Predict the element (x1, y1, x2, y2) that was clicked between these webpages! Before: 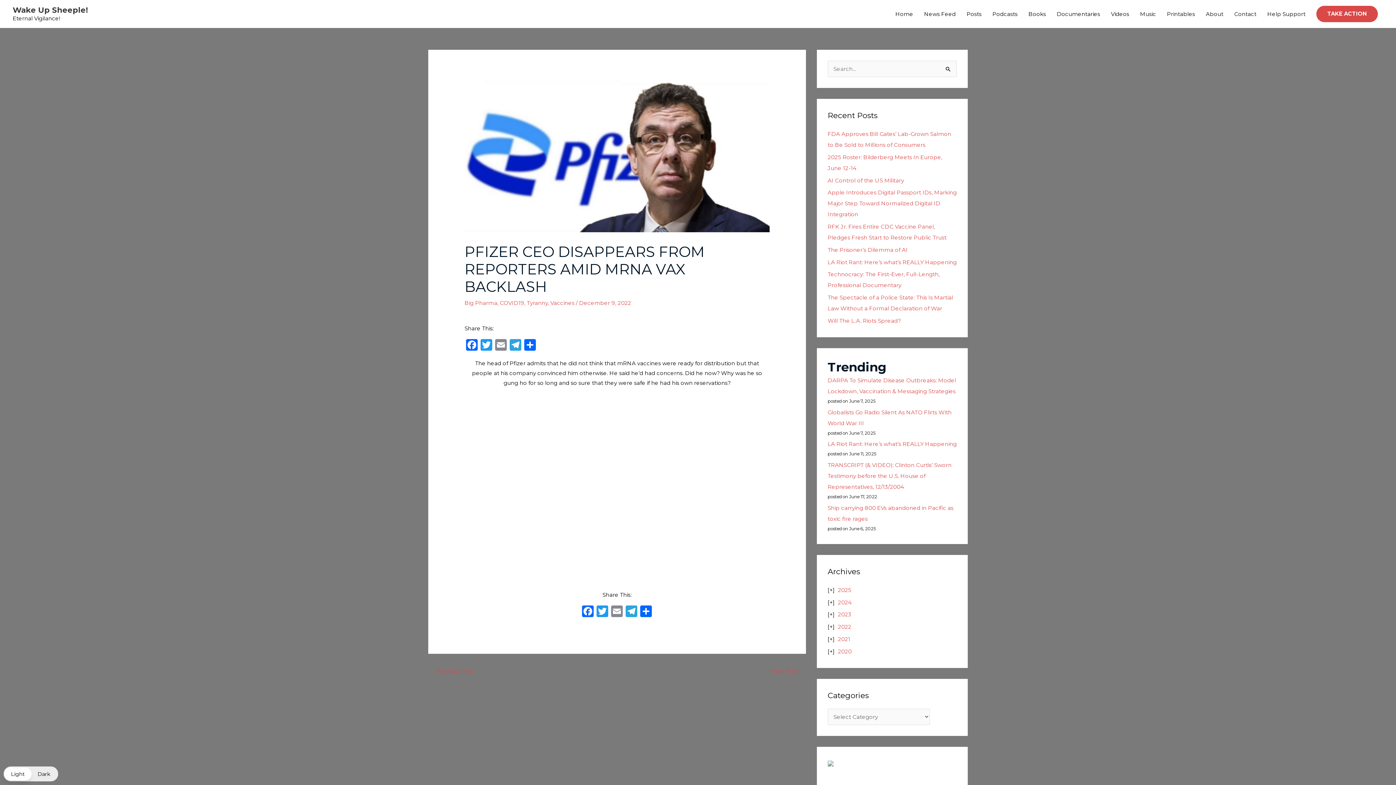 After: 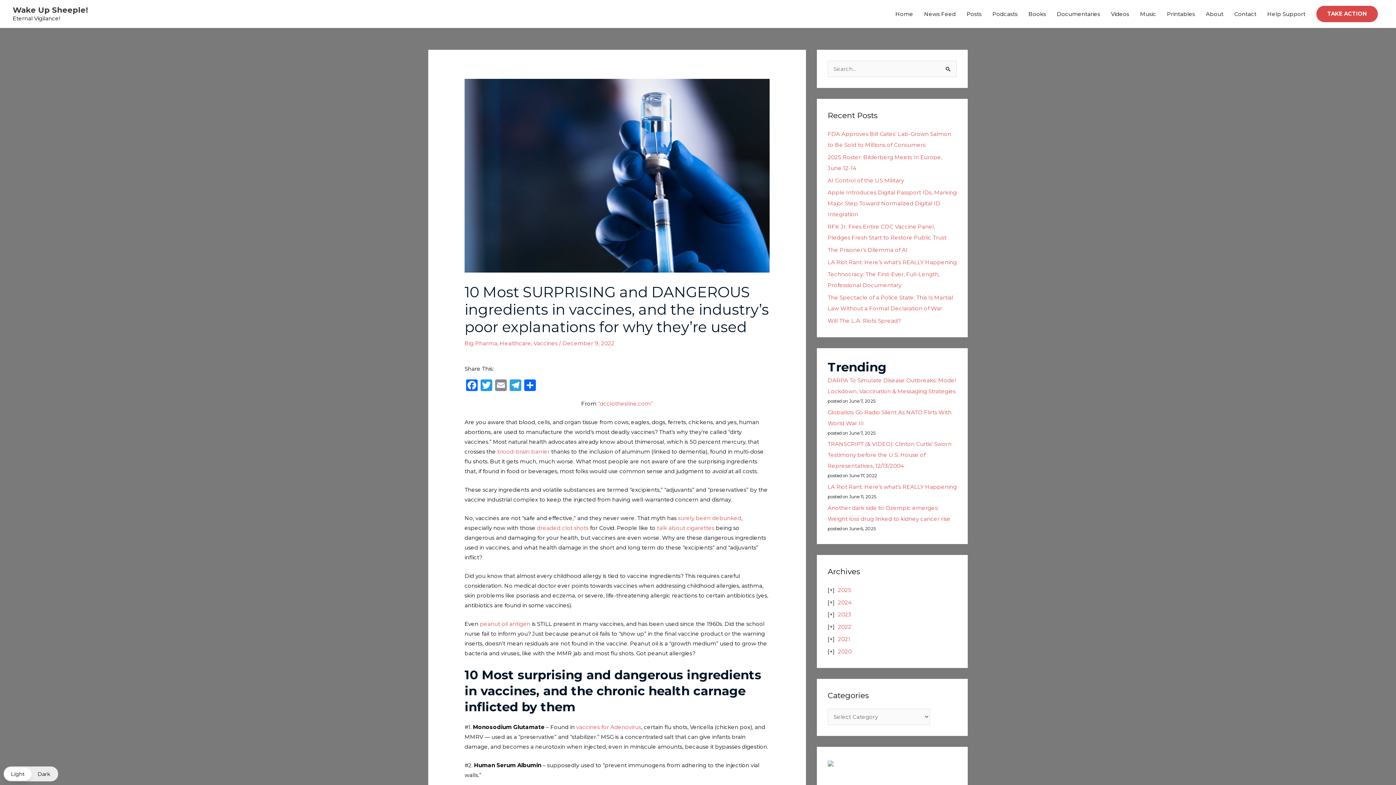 Action: label: Next Post → bbox: (771, 665, 805, 678)